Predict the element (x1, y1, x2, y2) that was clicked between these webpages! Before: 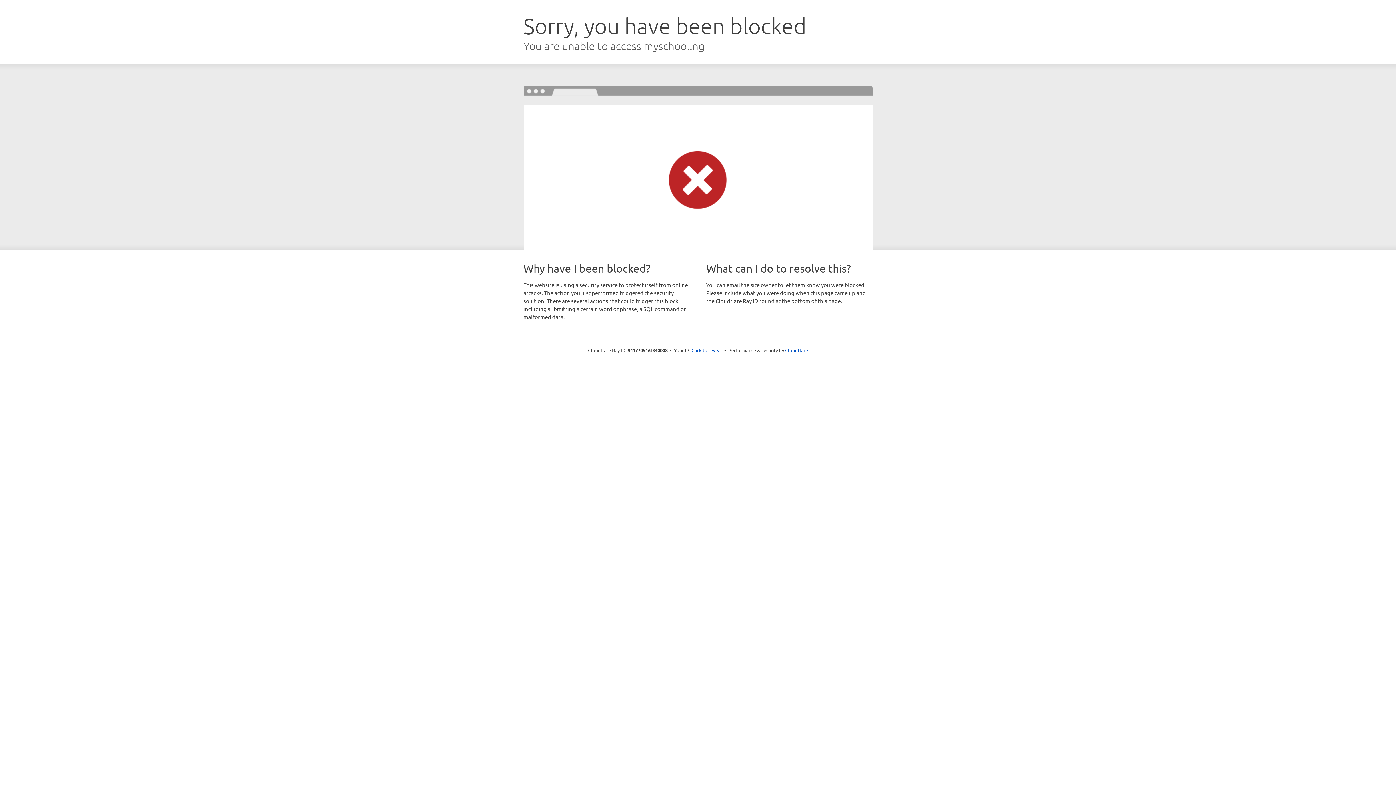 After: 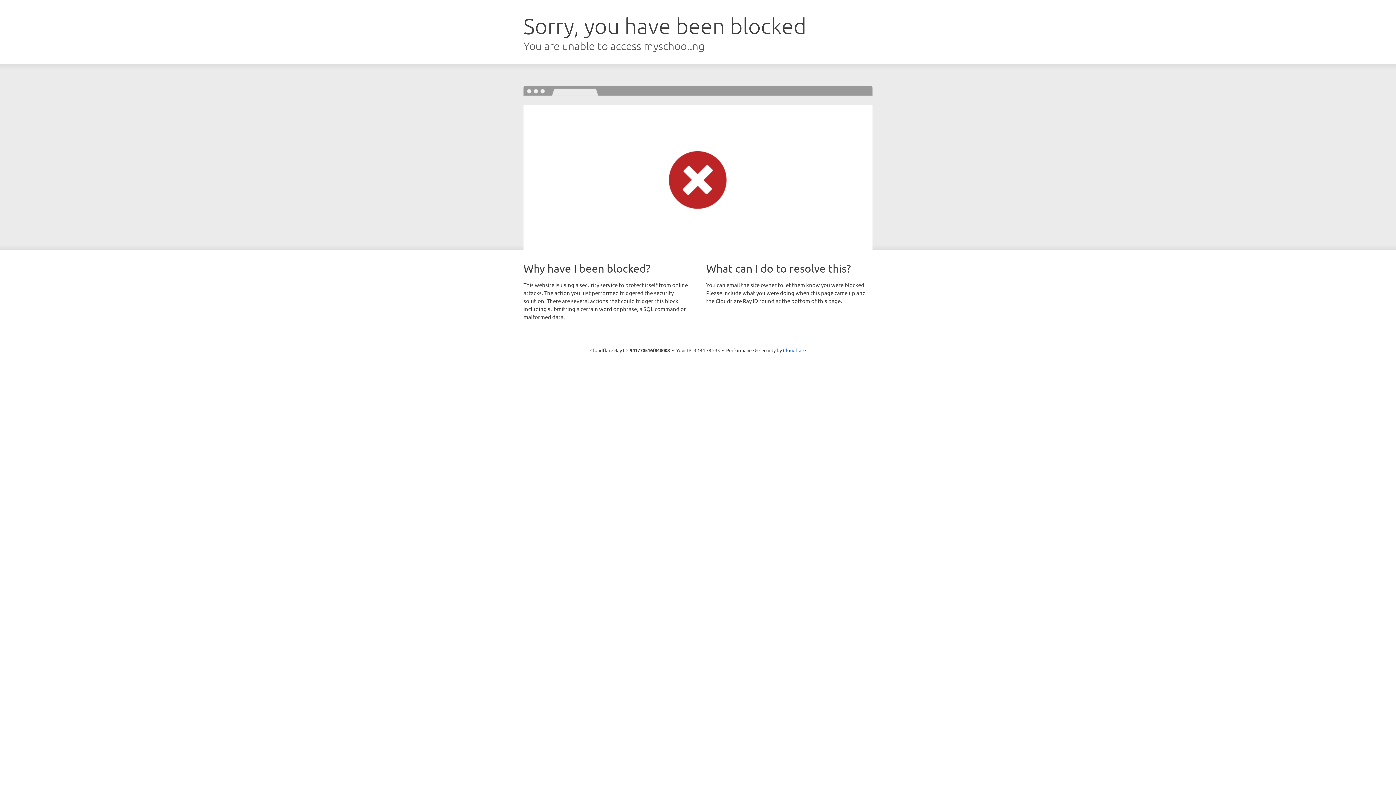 Action: label: Click to reveal bbox: (691, 346, 722, 353)